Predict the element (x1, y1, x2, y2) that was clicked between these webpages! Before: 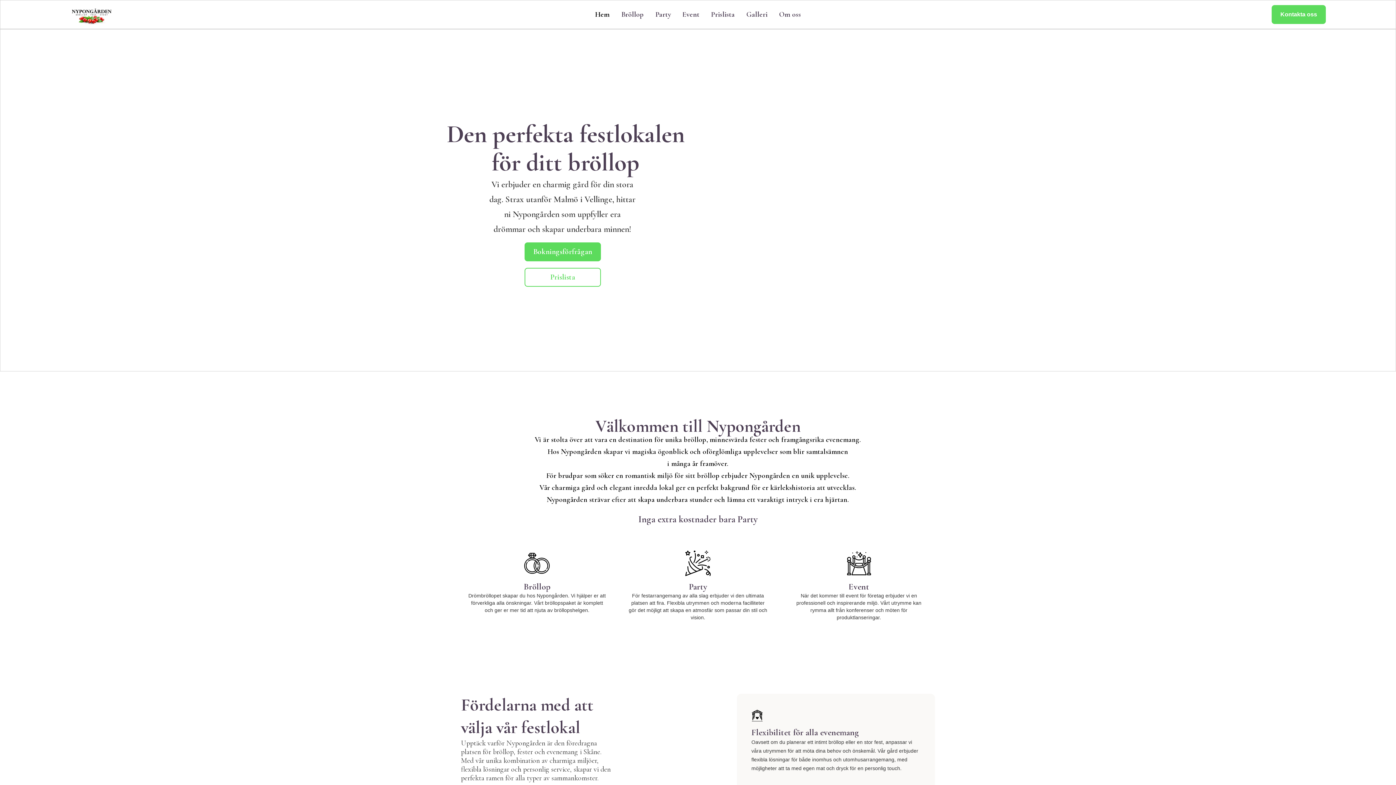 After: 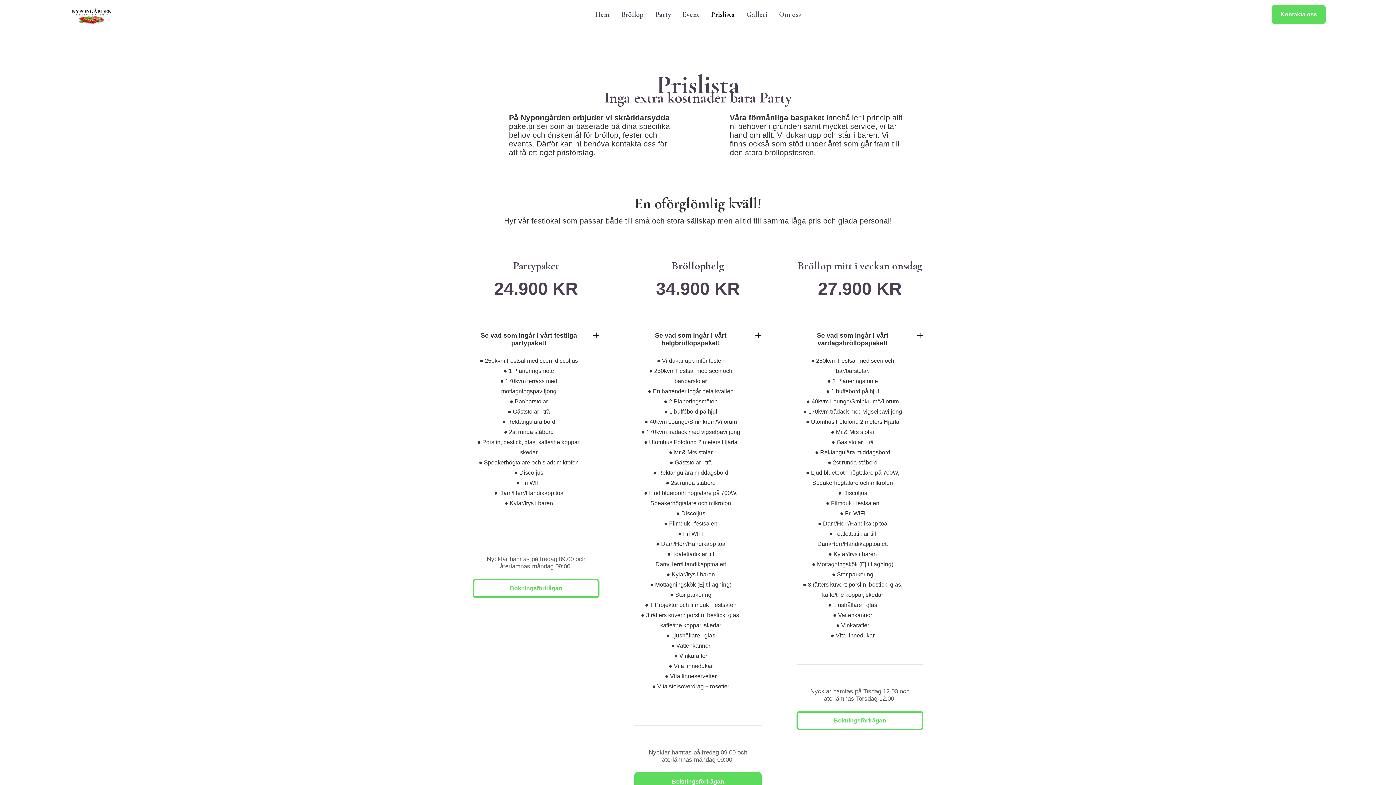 Action: bbox: (524, 268, 601, 286) label: Prislista